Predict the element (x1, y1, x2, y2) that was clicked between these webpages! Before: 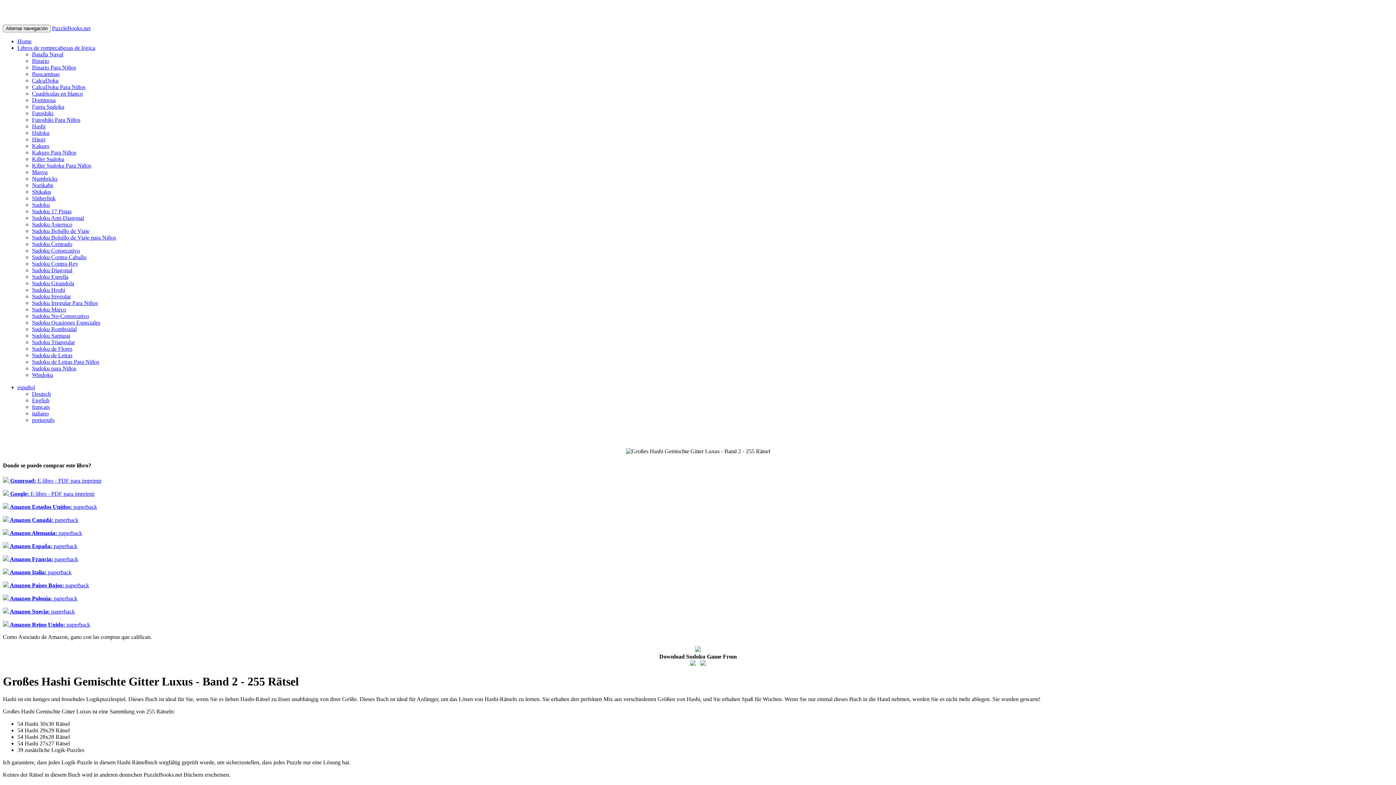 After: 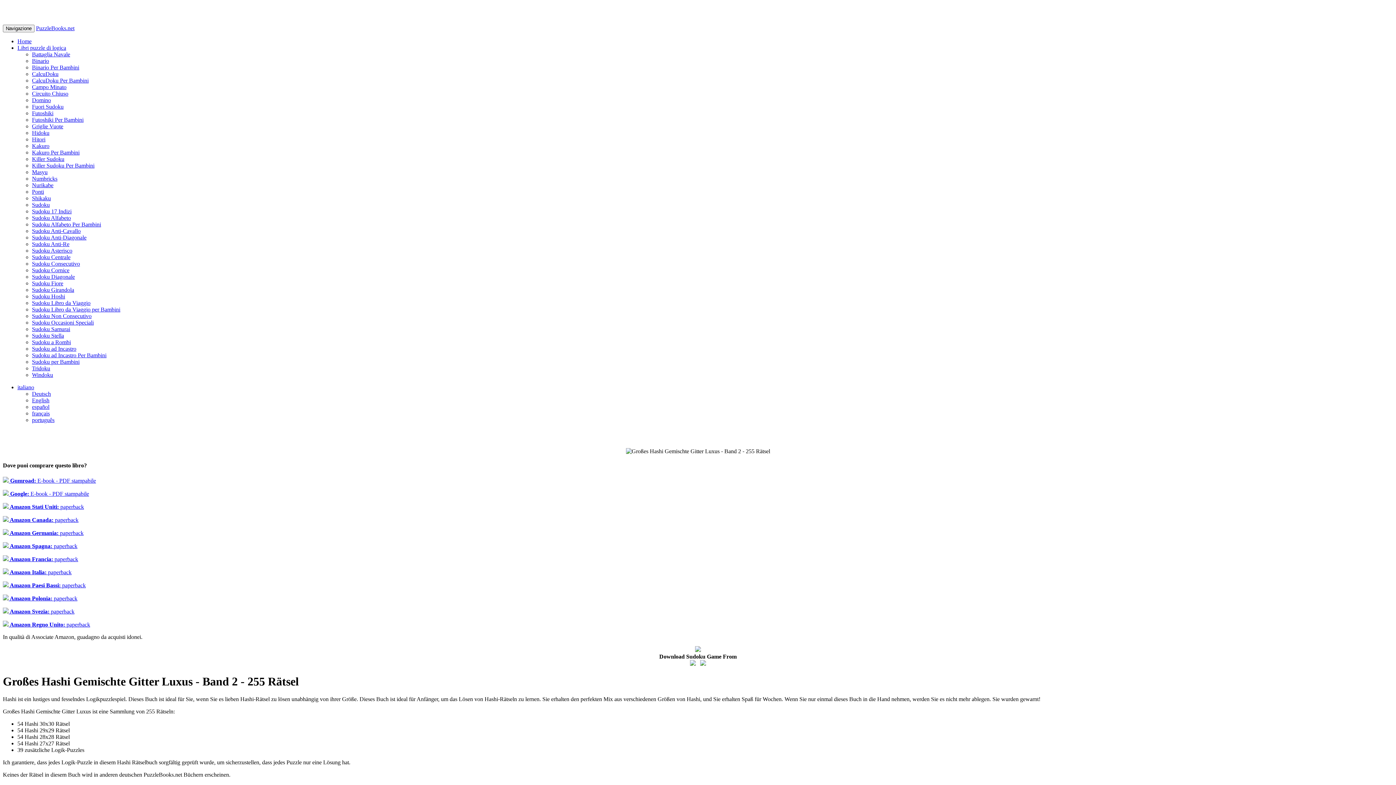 Action: bbox: (32, 410, 48, 416) label: italiano